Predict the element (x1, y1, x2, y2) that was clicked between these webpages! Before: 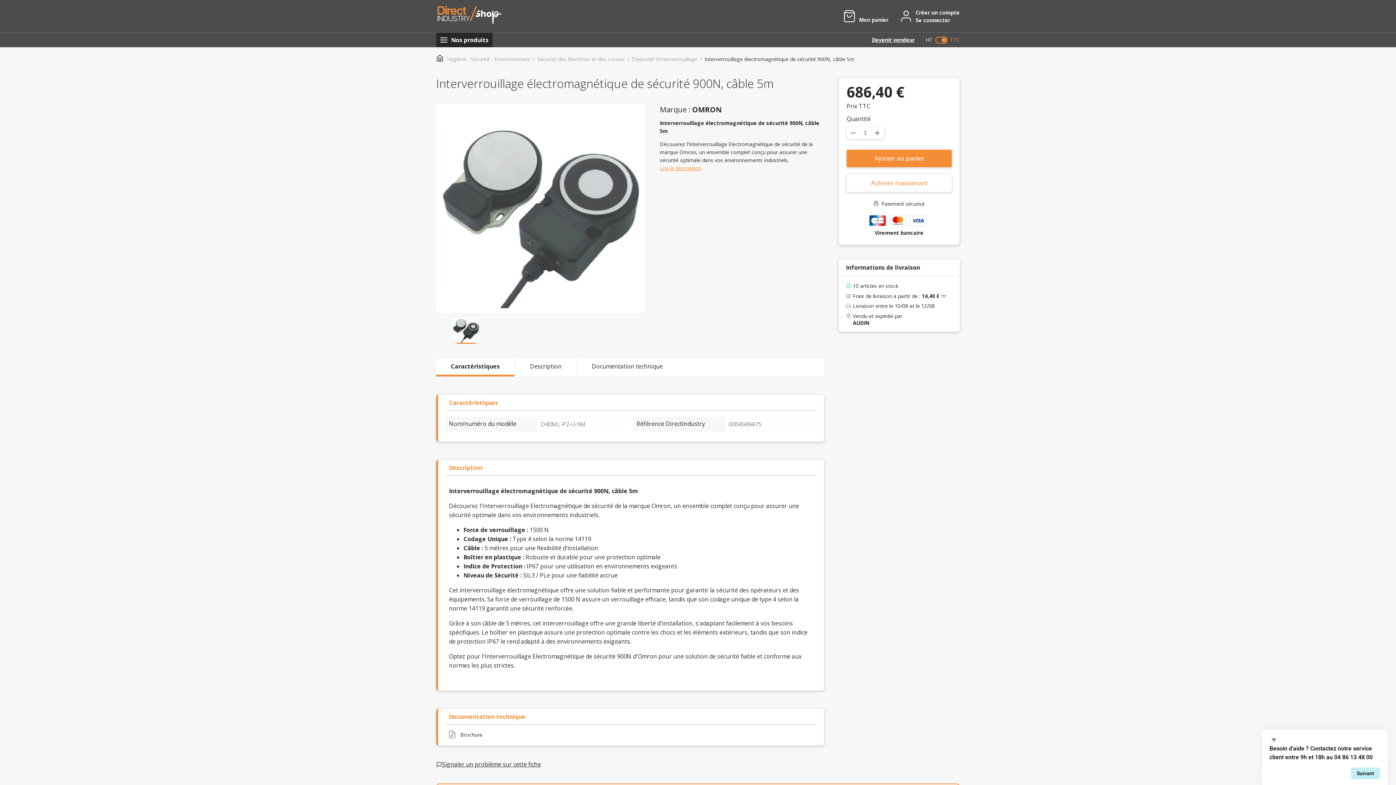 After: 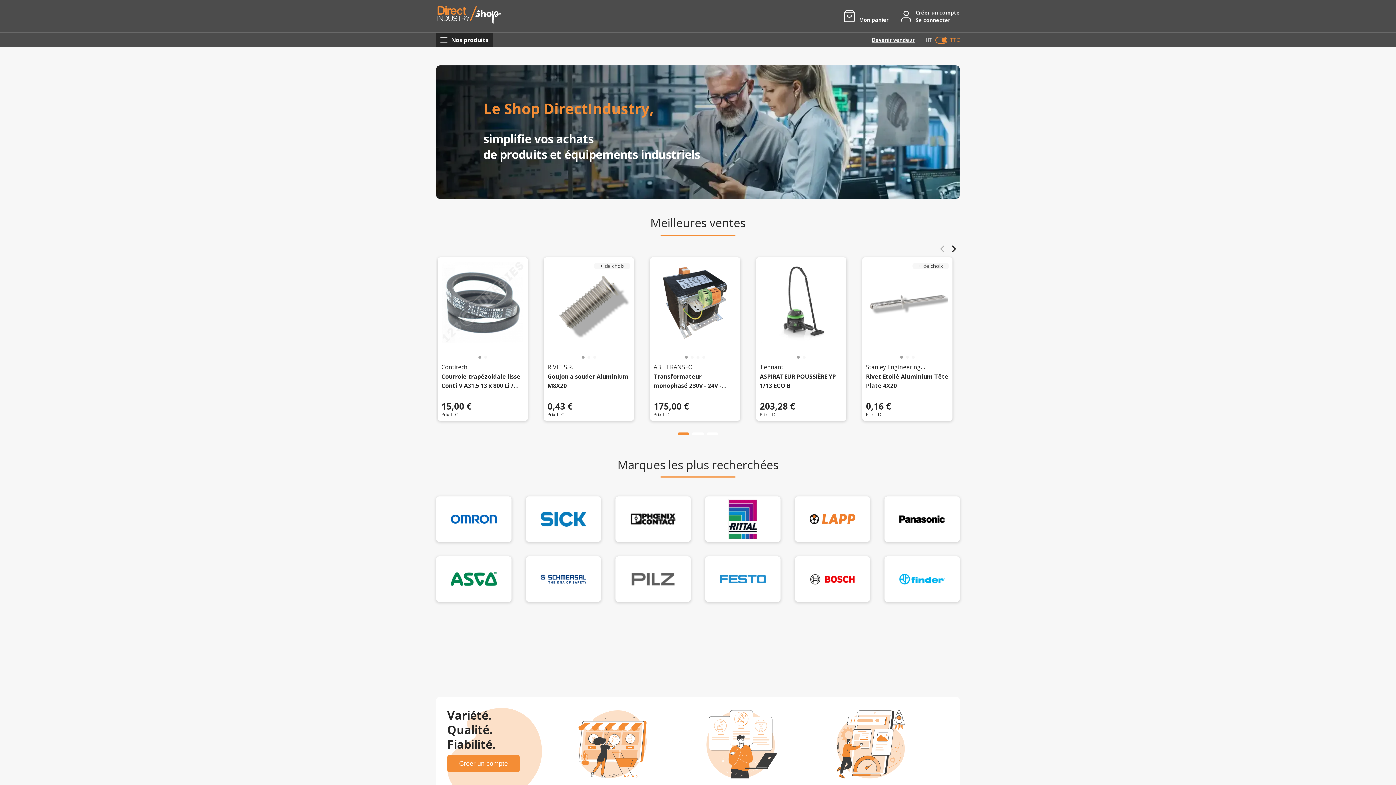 Action: label: Hygiène - Sécurité - Environnement bbox: (436, 55, 537, 62)